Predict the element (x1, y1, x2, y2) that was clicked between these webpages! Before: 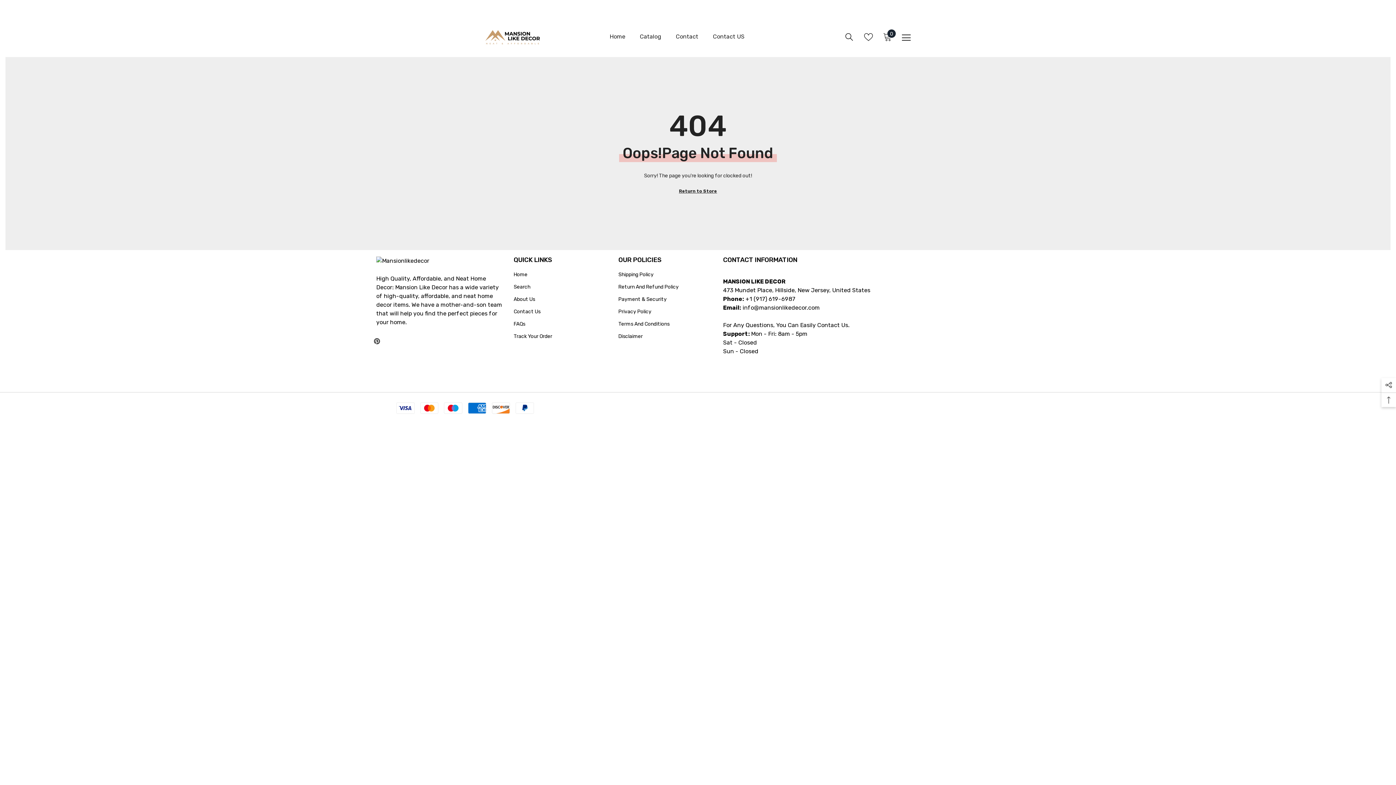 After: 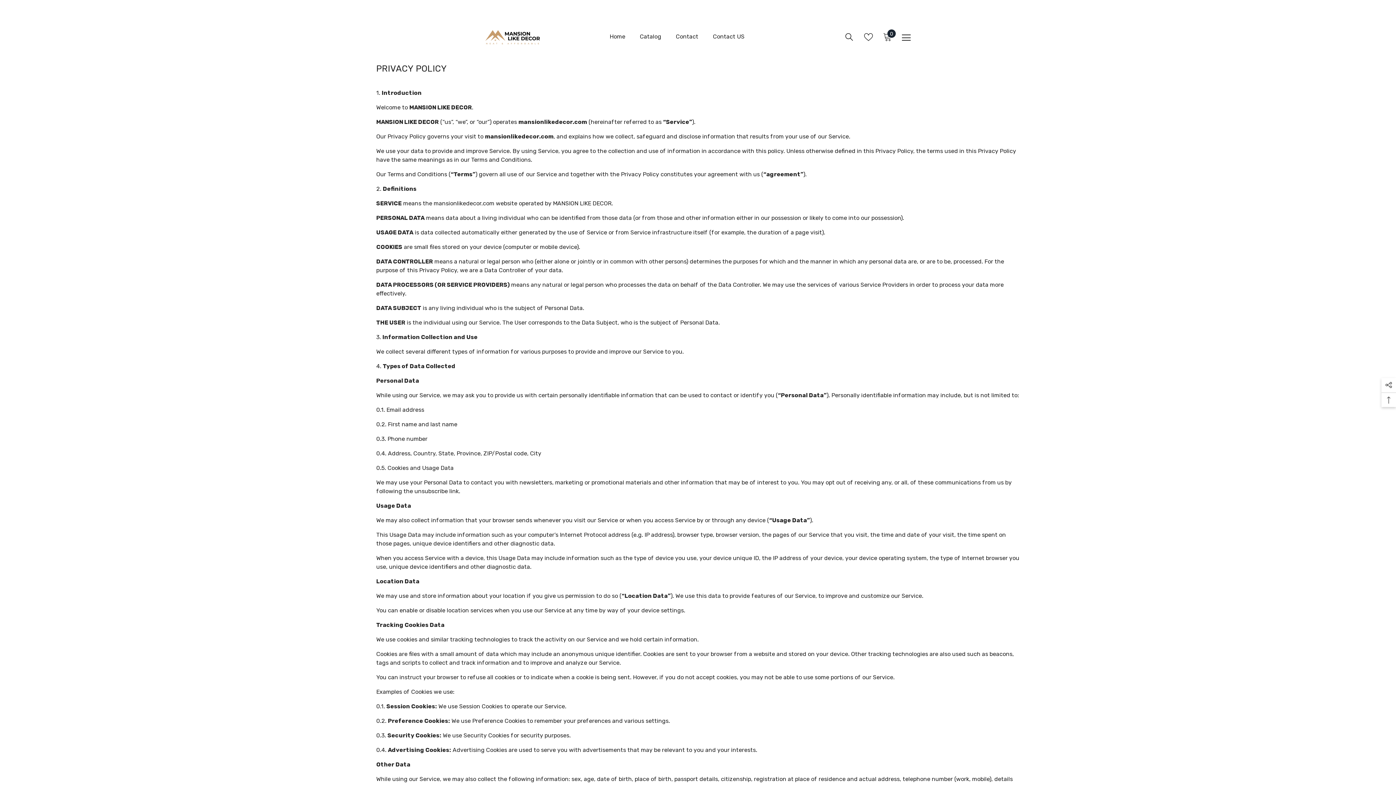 Action: label: Privacy Policy bbox: (618, 305, 651, 318)